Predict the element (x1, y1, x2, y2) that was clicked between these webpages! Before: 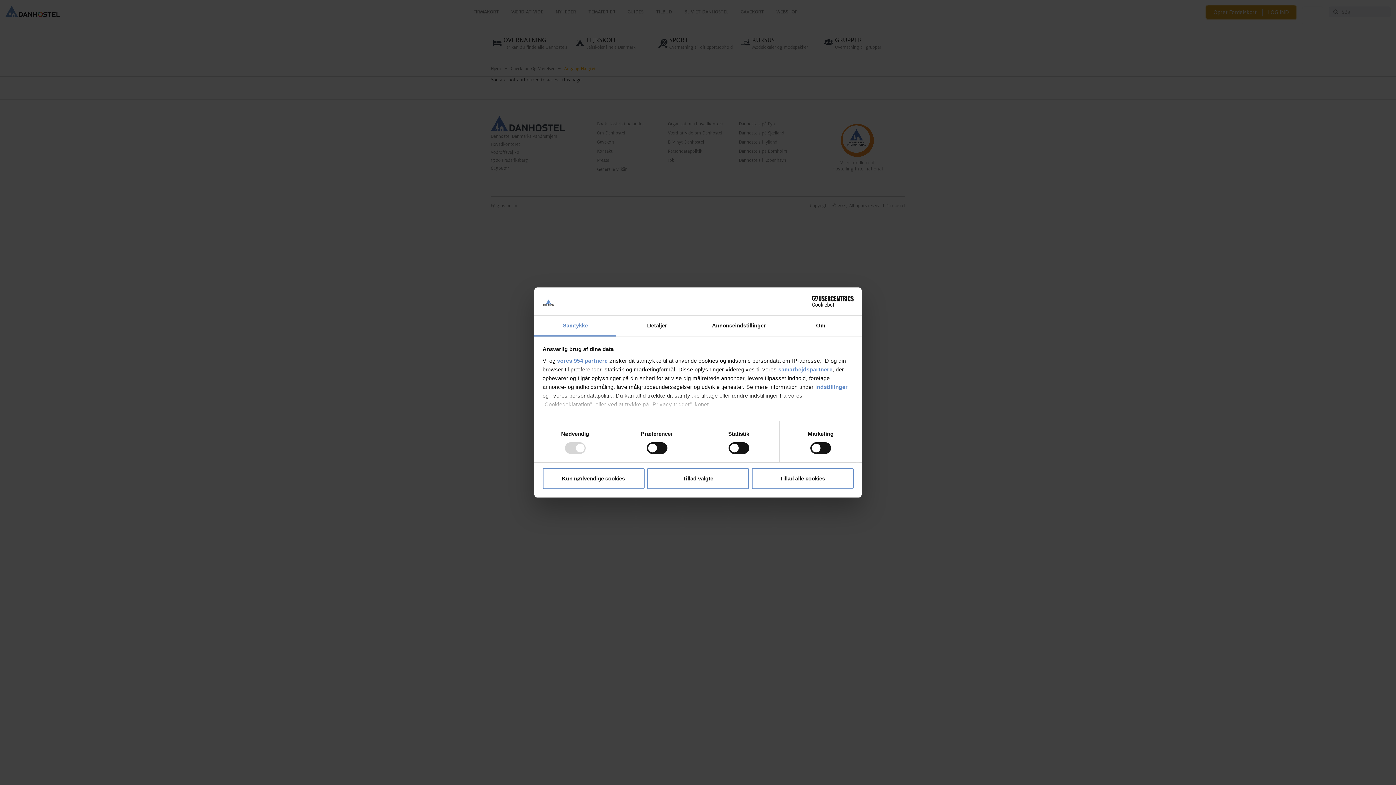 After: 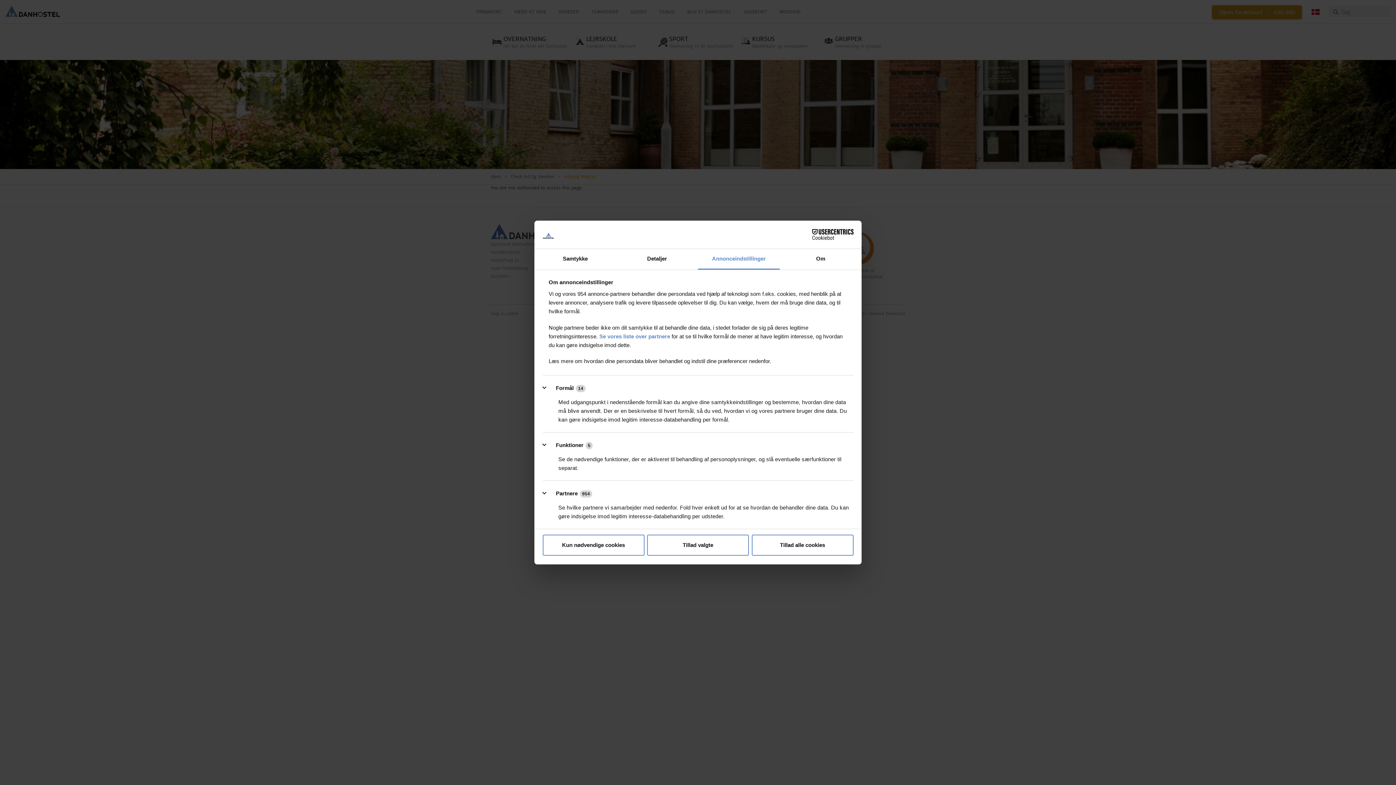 Action: label: Annonceindstillinger bbox: (698, 315, 780, 336)